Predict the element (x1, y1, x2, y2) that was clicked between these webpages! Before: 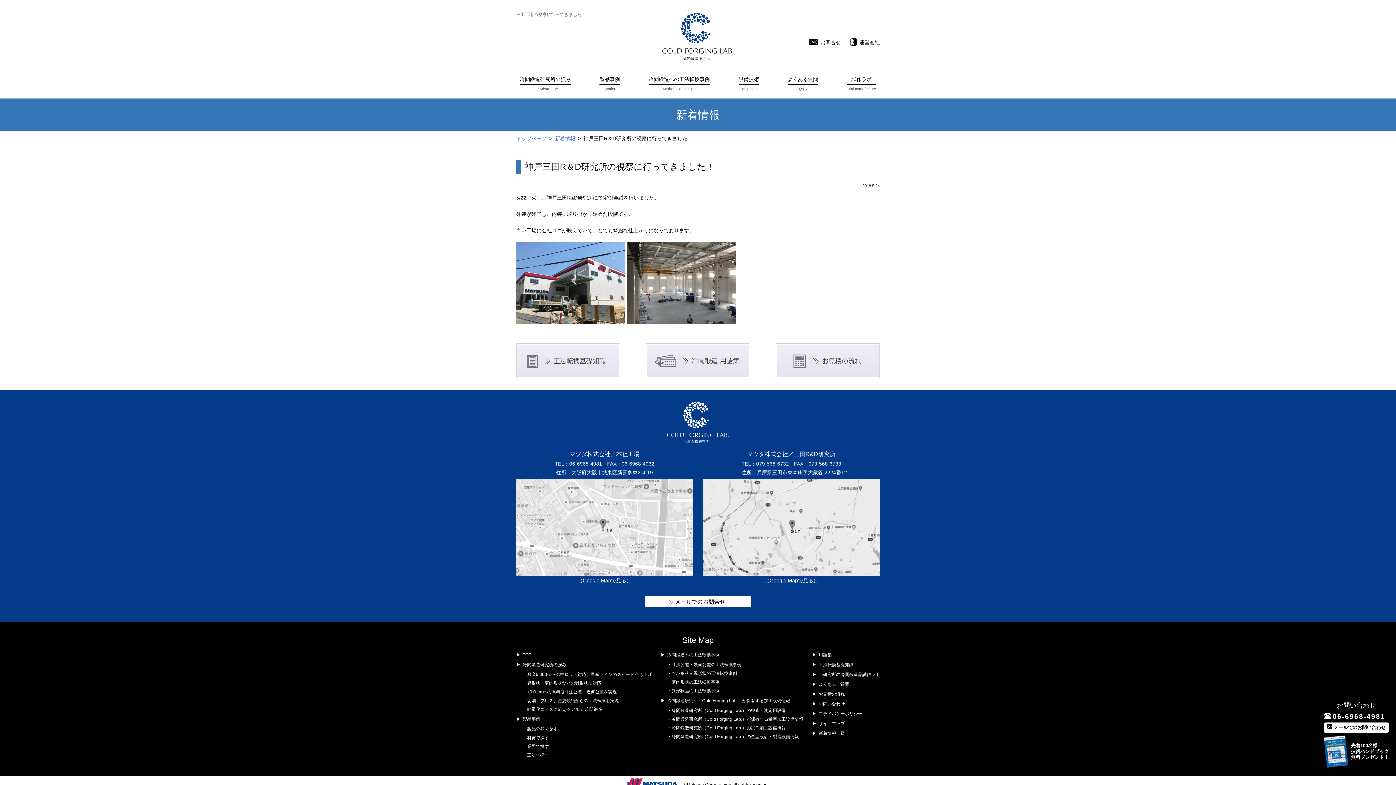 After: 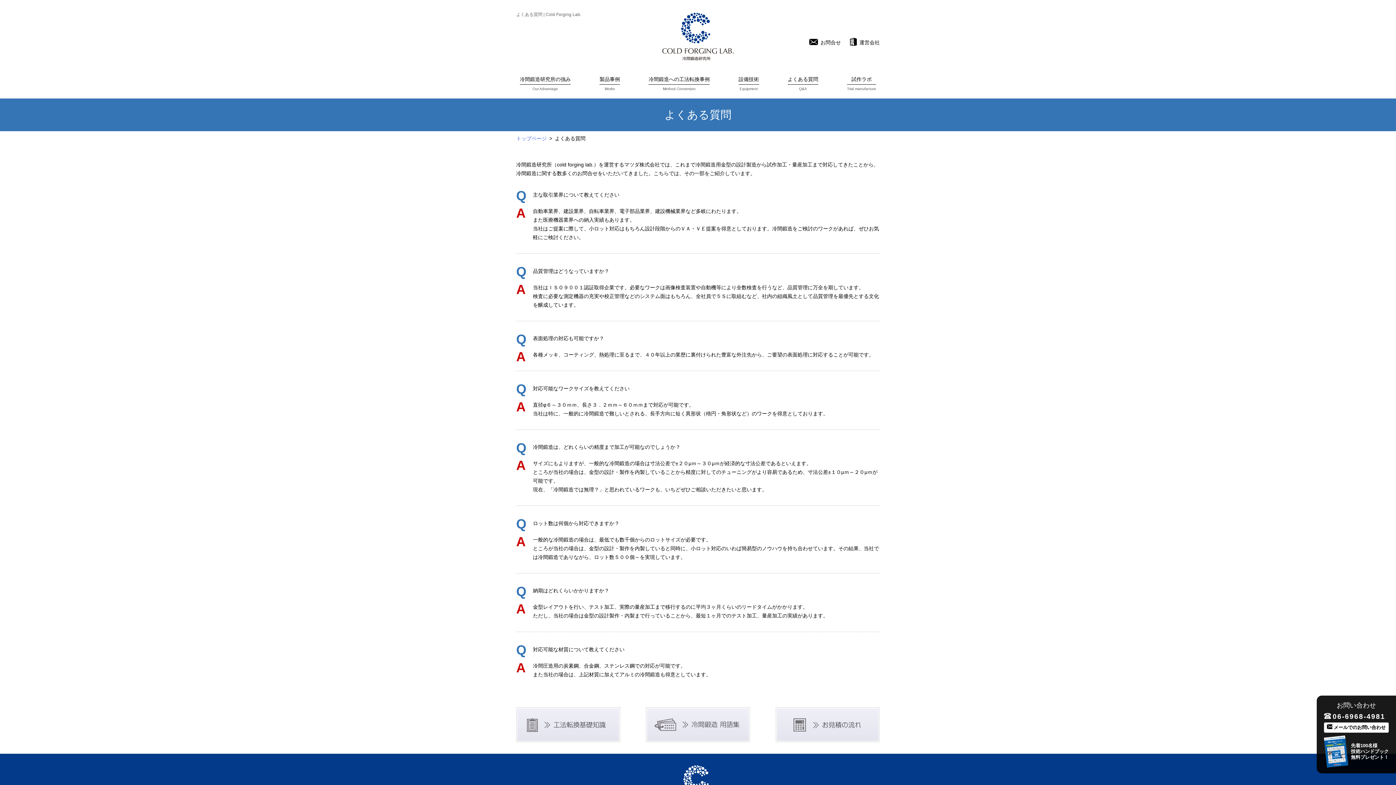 Action: label: よくあるご質問 bbox: (818, 682, 849, 687)